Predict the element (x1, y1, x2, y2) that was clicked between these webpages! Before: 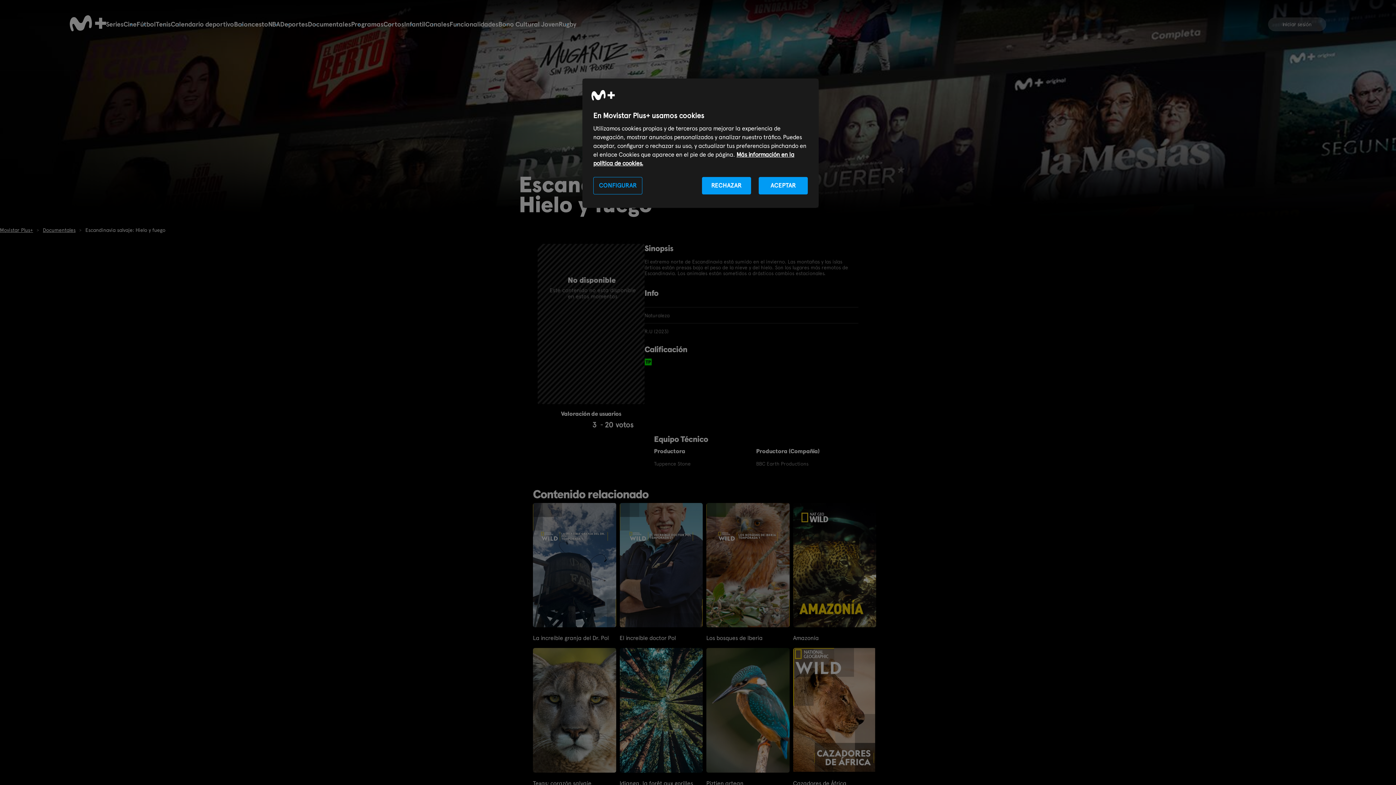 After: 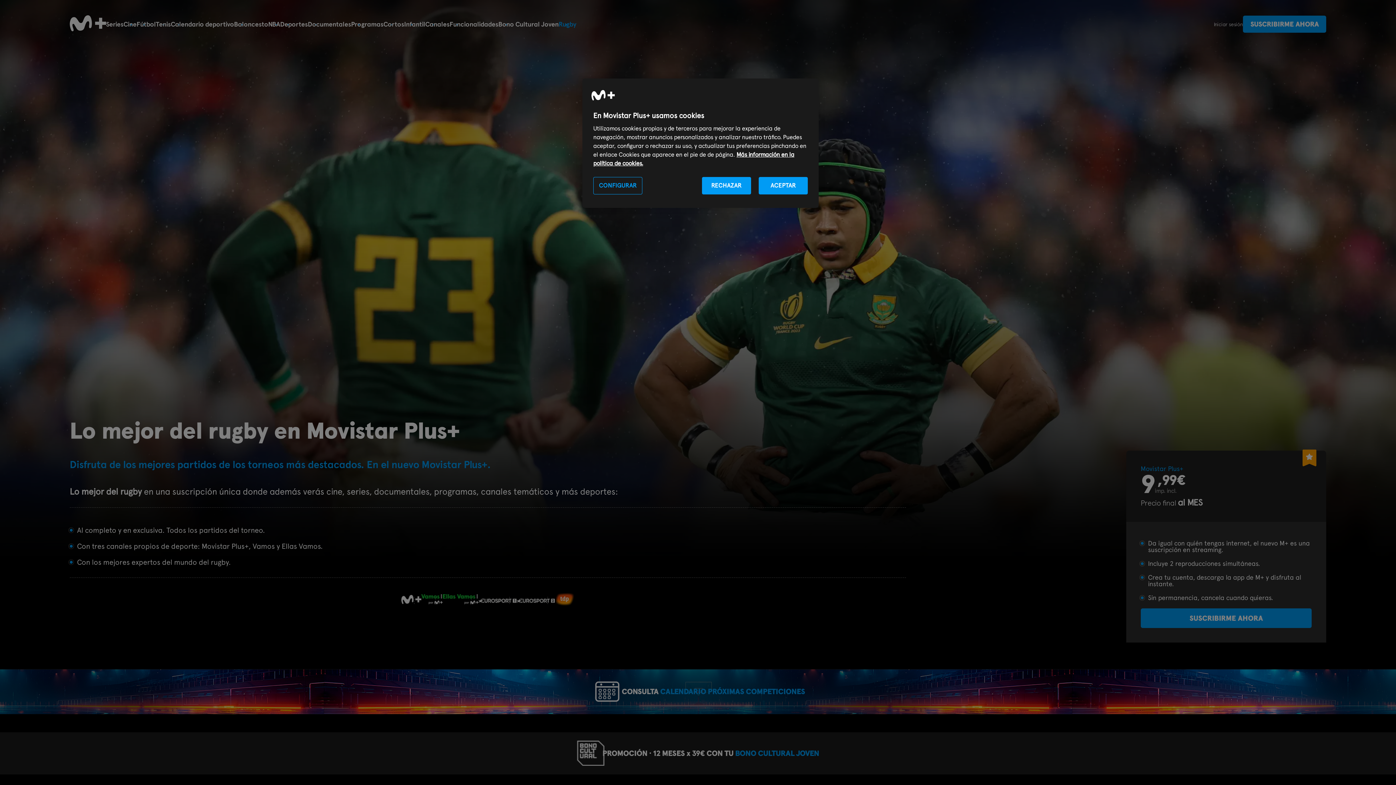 Action: bbox: (558, 20, 576, 28) label: Rugby